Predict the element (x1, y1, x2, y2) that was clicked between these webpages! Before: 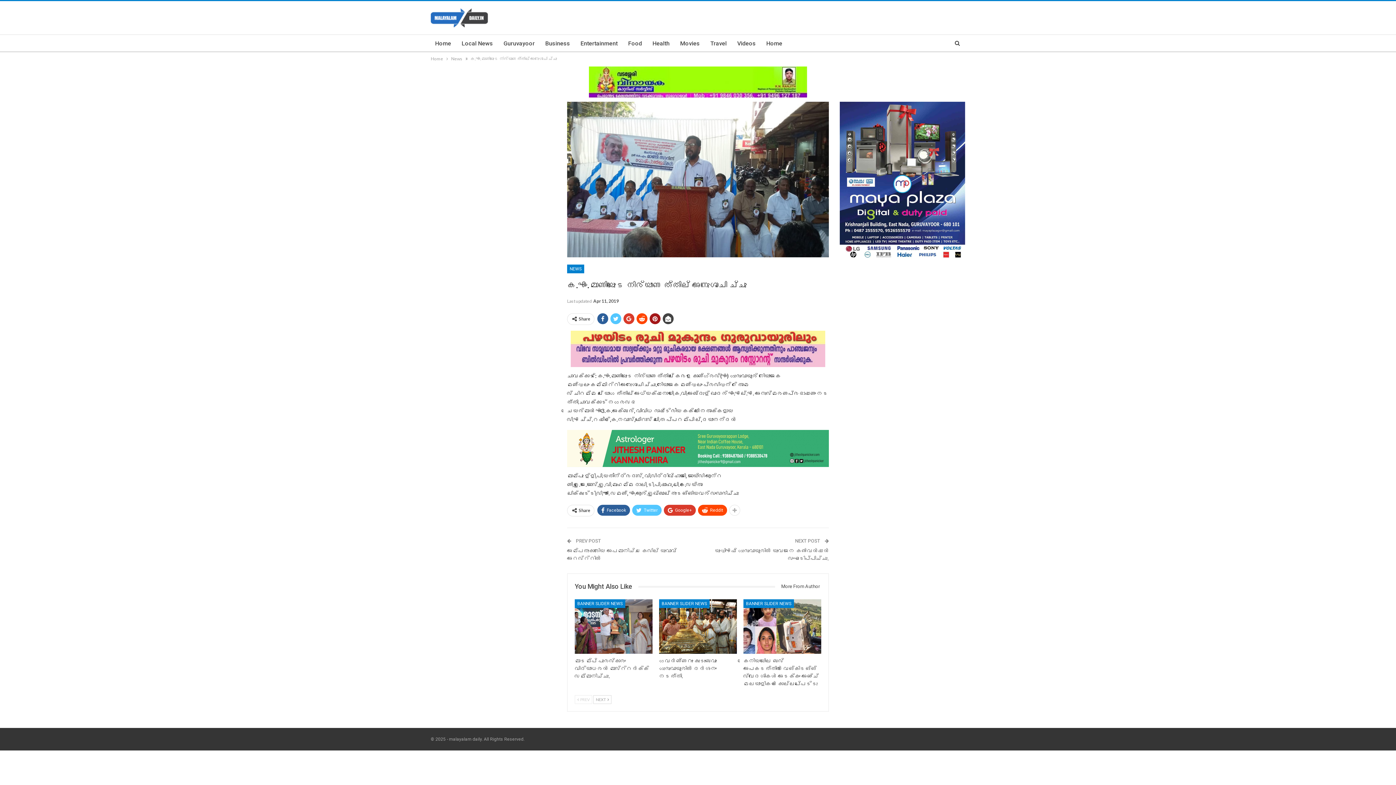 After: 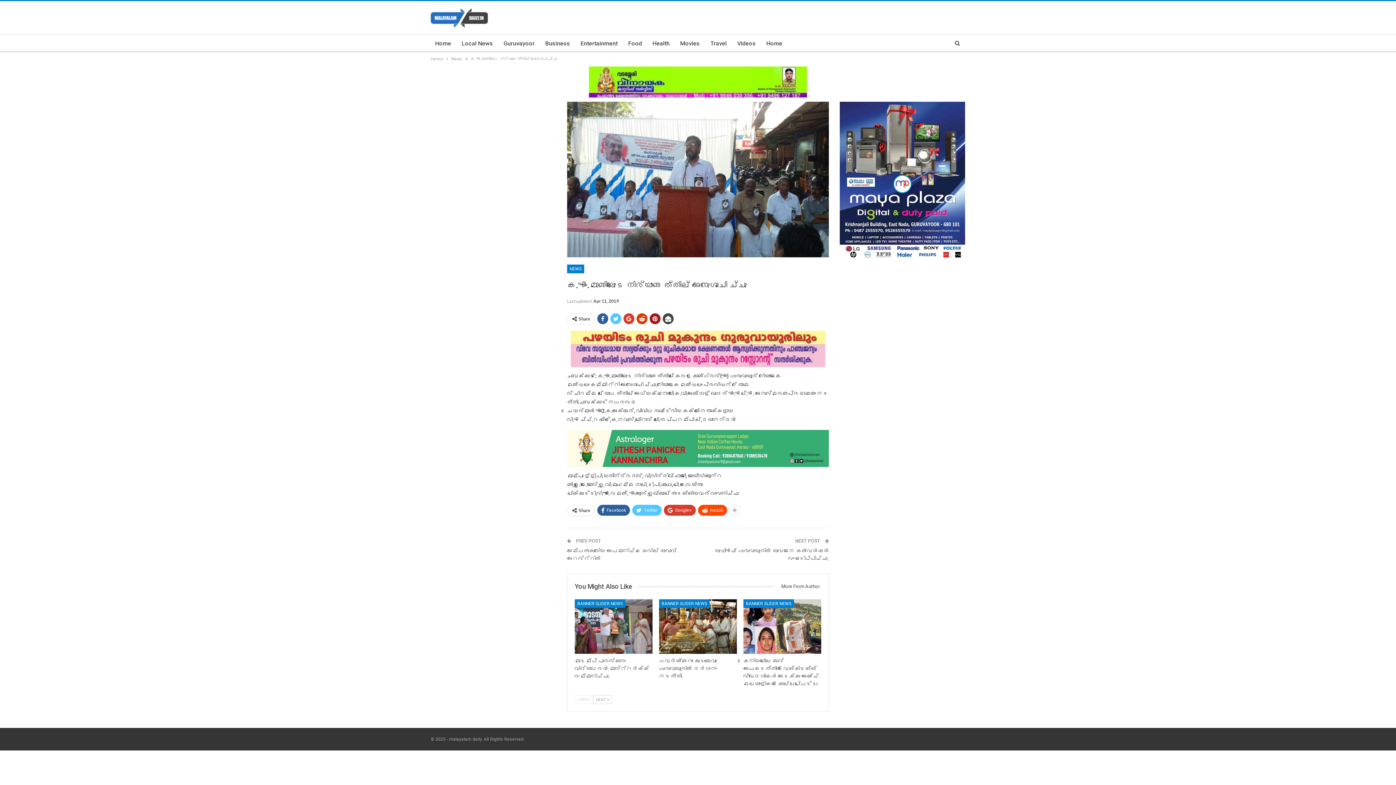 Action: bbox: (636, 313, 647, 324)